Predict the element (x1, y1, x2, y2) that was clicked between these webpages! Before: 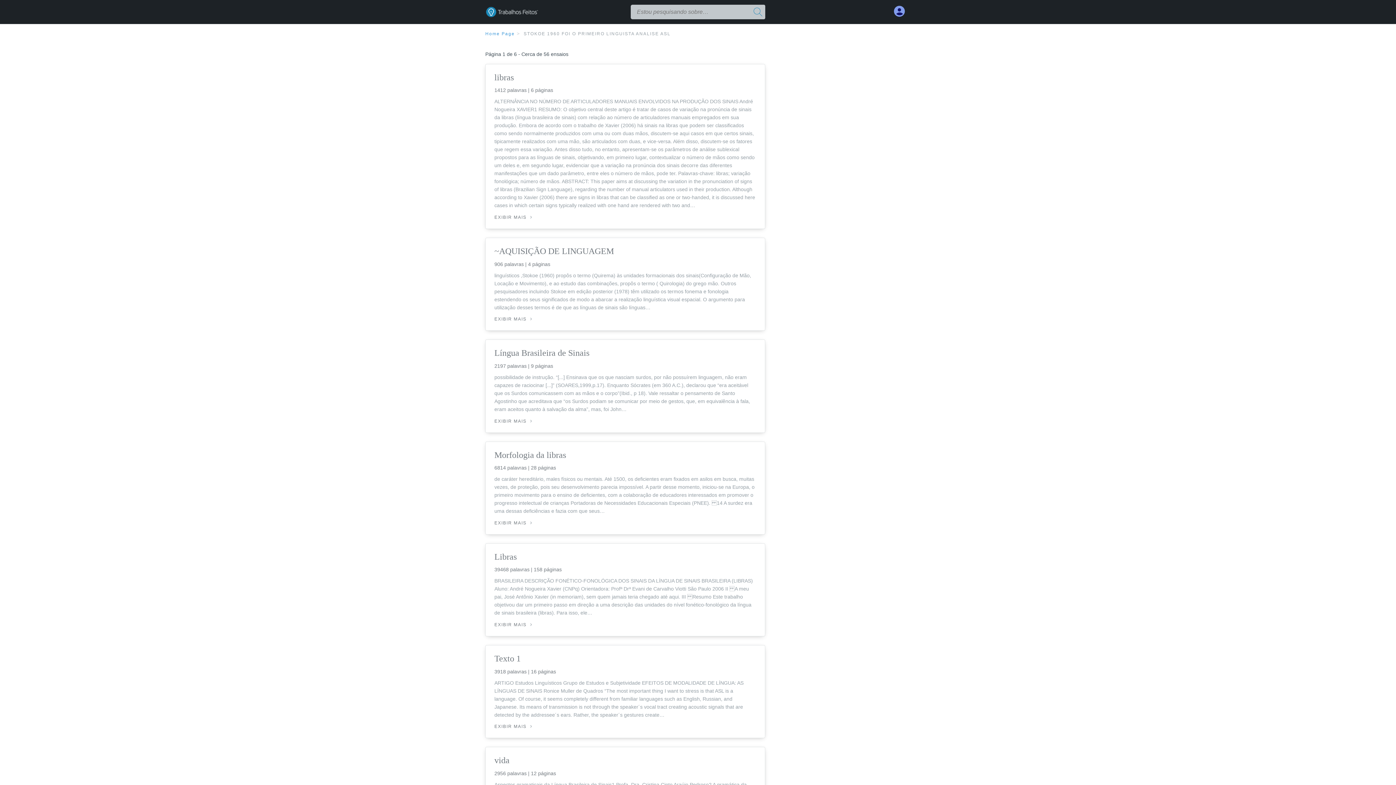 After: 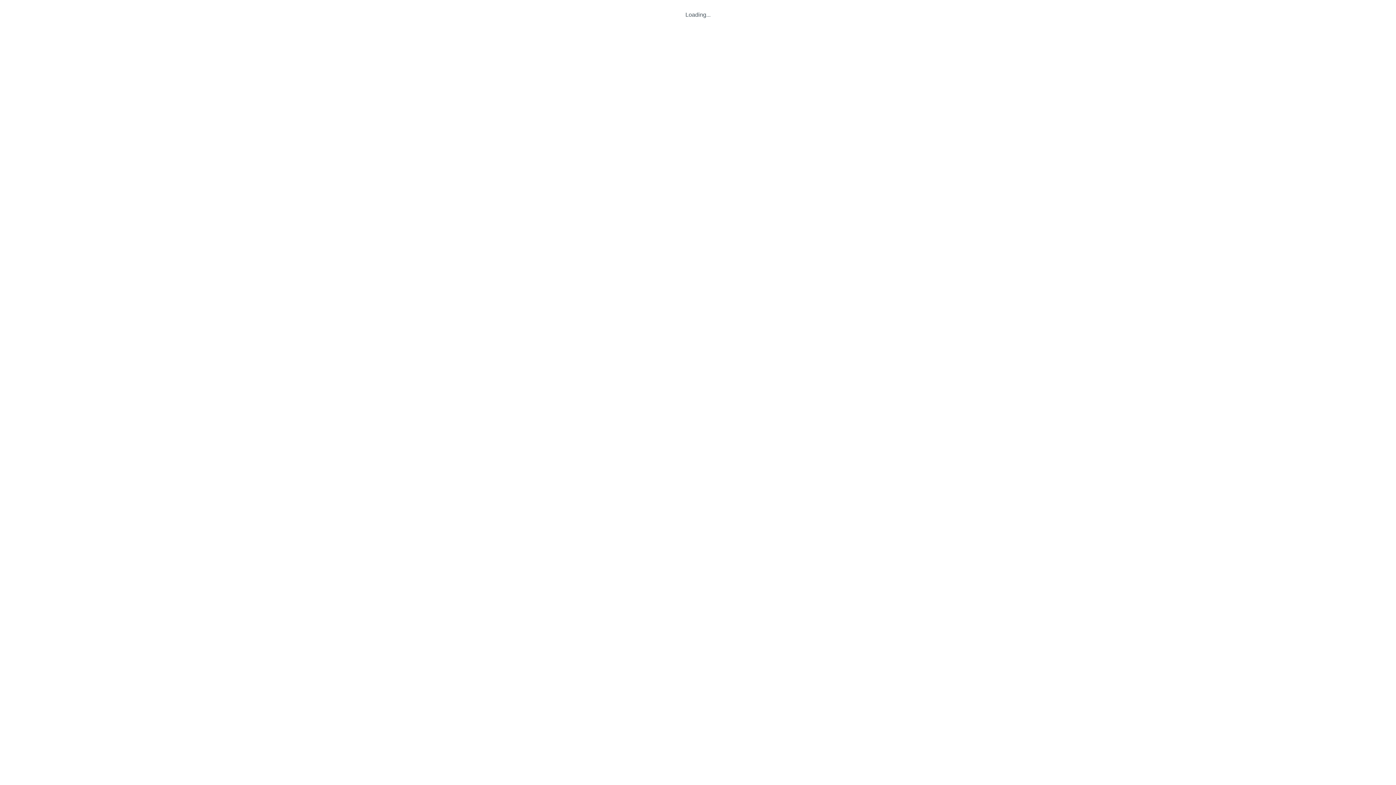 Action: bbox: (750, 4, 765, 19) label: Search